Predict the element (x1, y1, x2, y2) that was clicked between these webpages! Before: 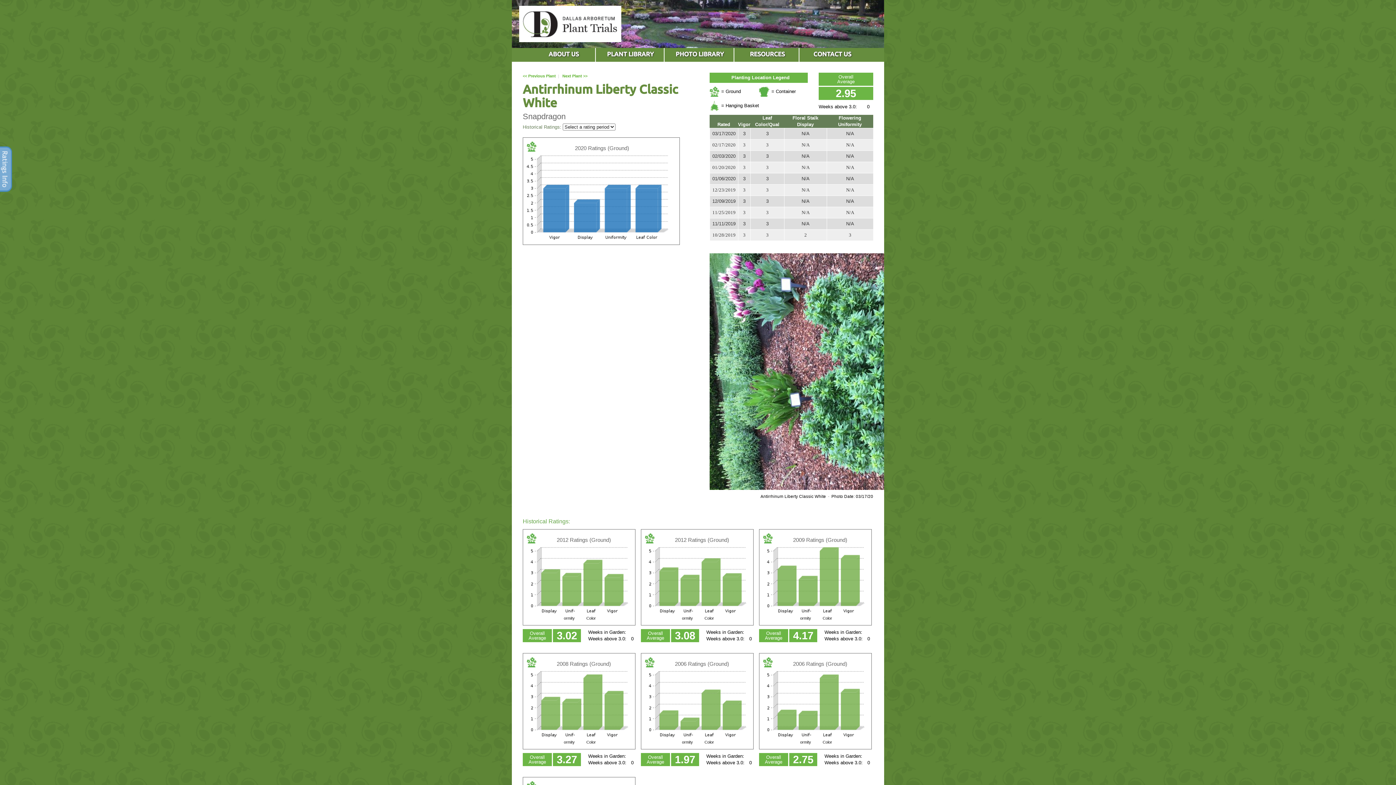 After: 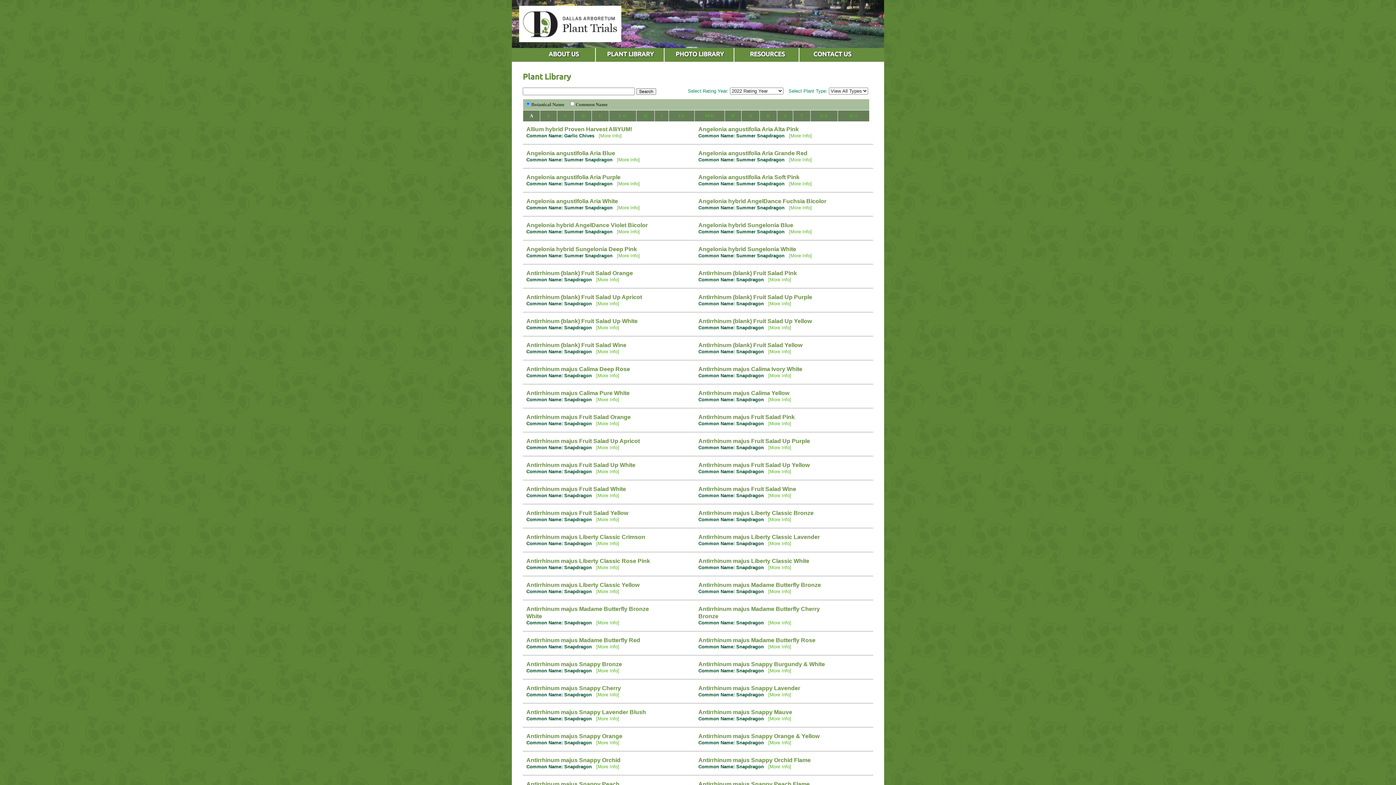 Action: bbox: (597, 48, 664, 72) label: PLANT LIBRARY